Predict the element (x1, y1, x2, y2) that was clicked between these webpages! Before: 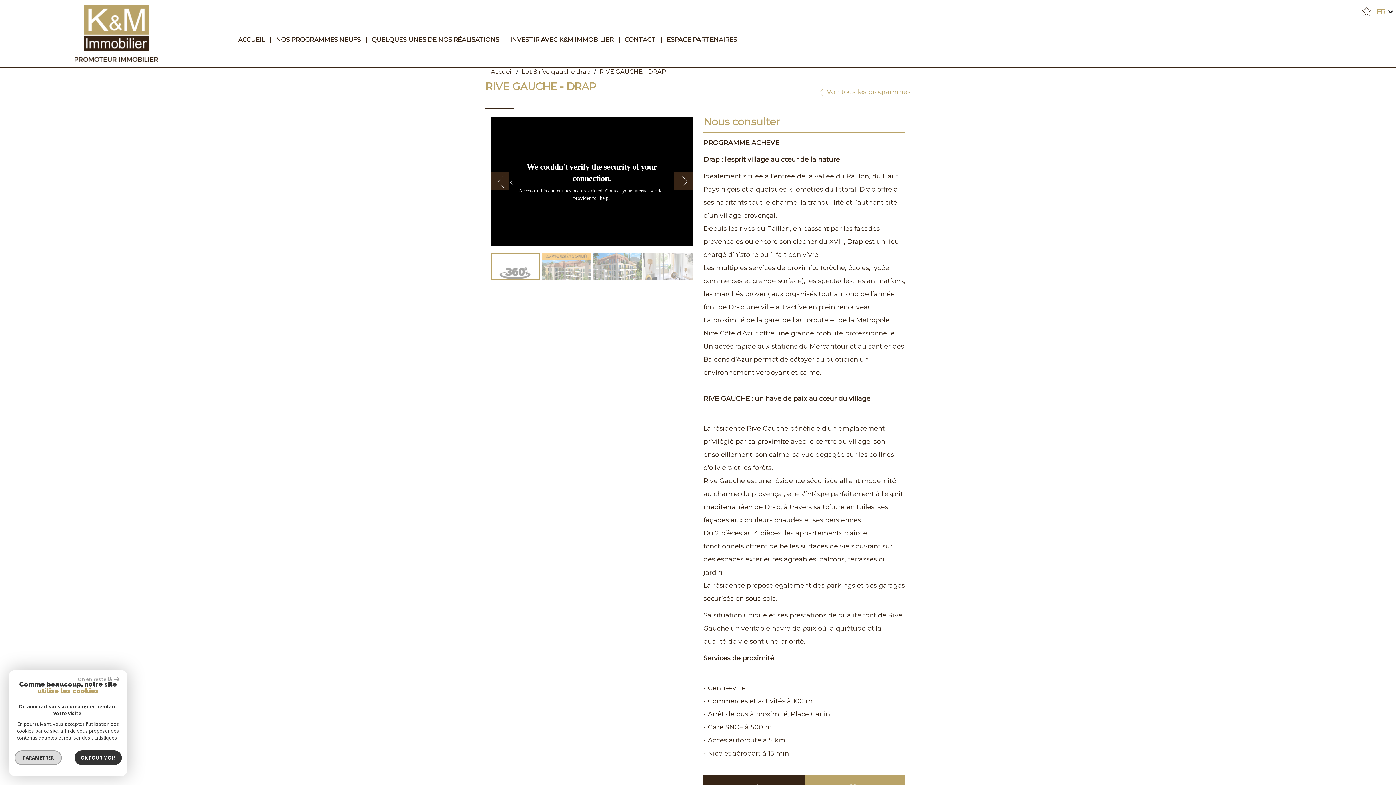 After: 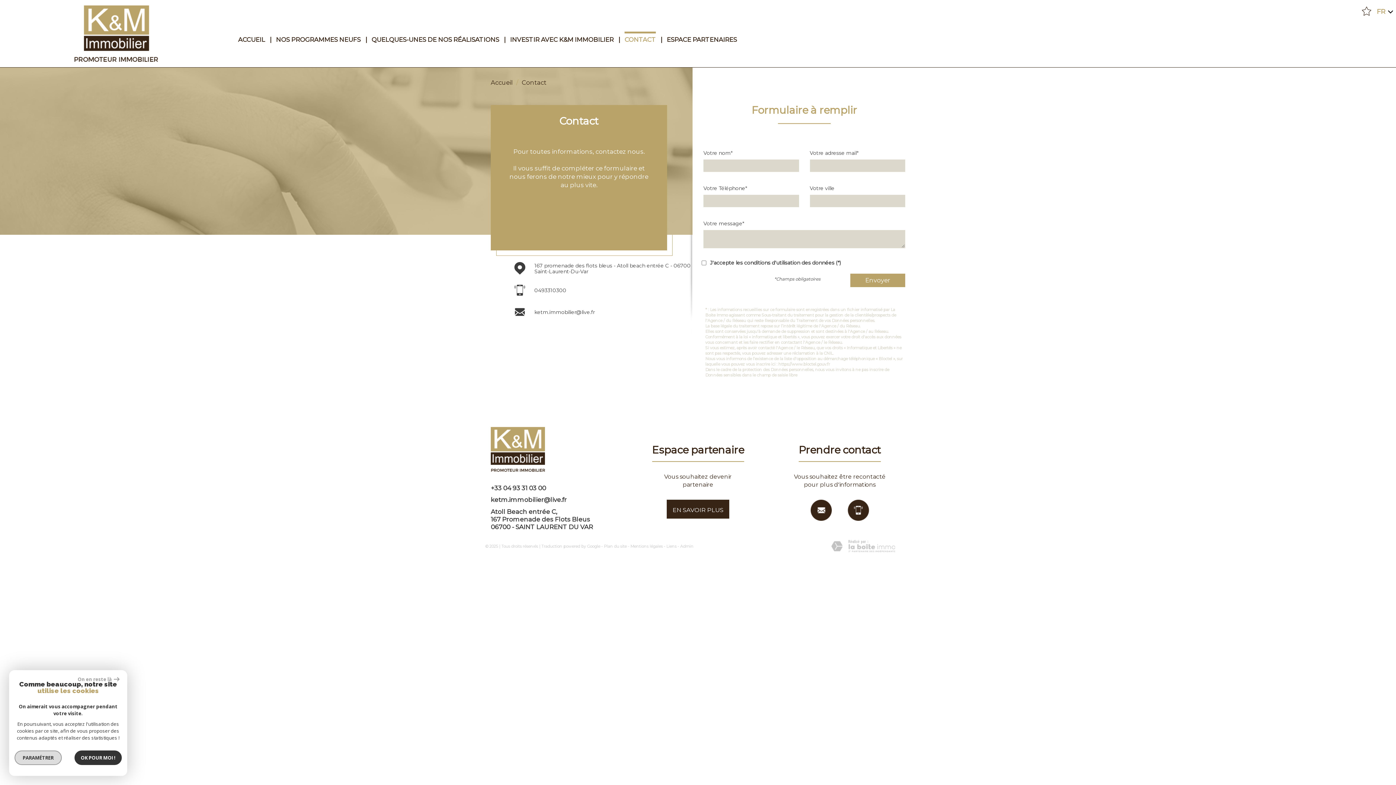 Action: bbox: (619, 35, 661, 44) label: CONTACT